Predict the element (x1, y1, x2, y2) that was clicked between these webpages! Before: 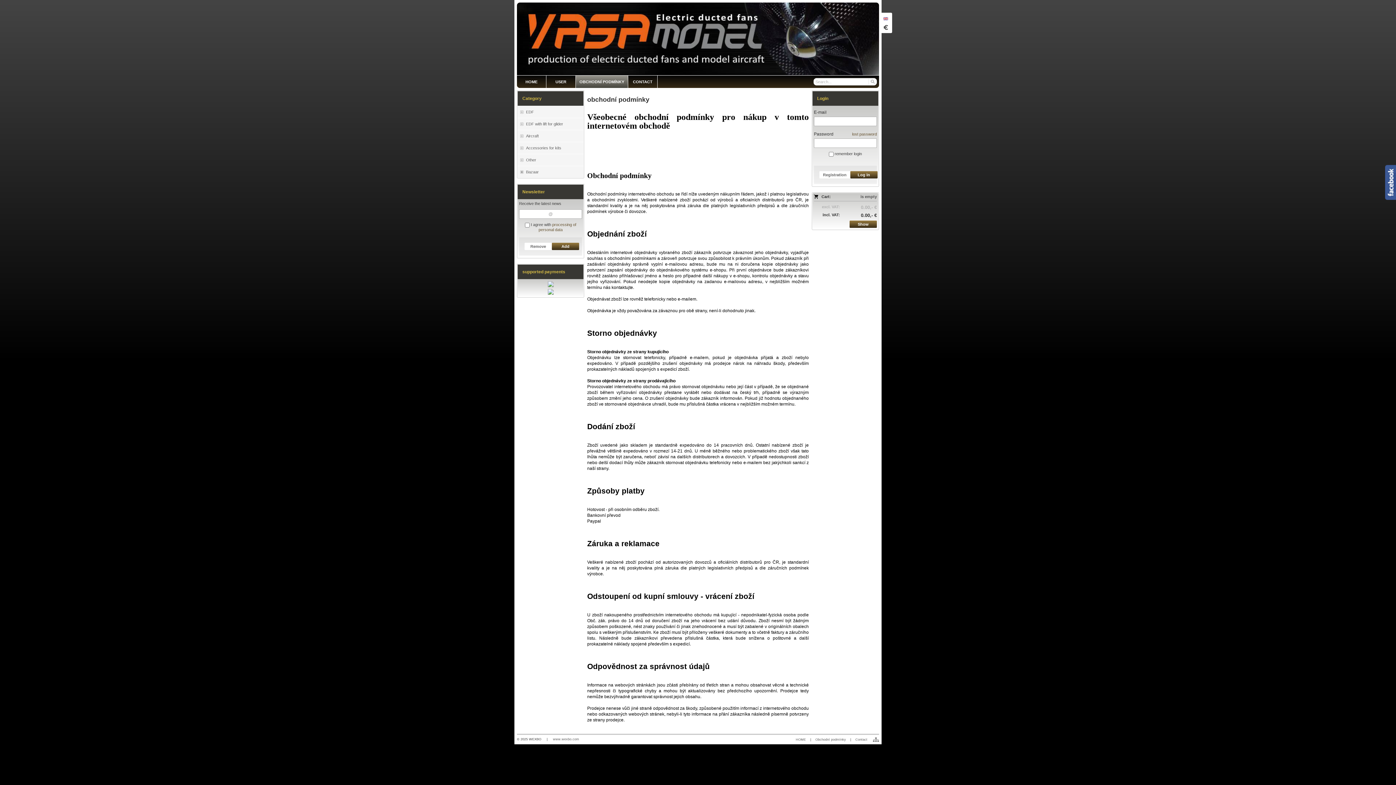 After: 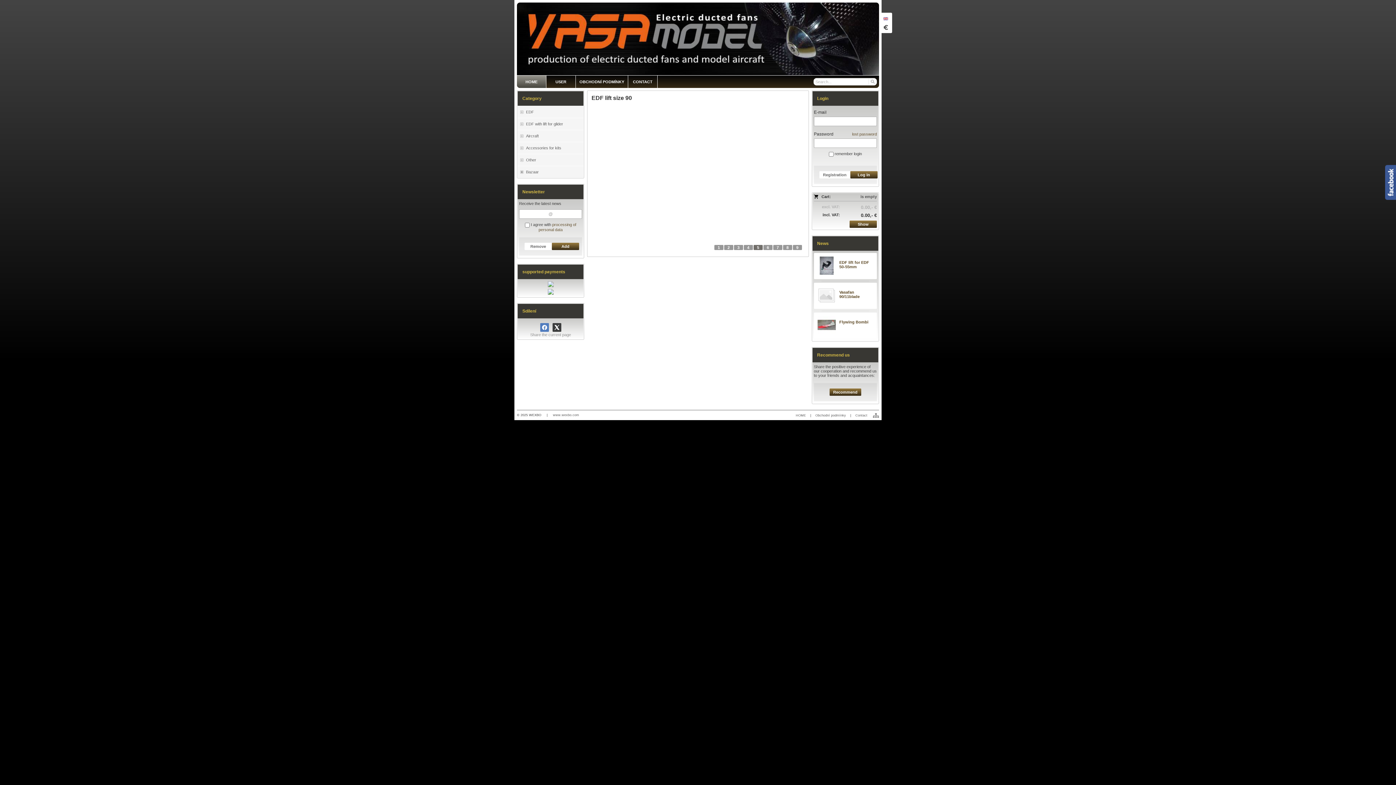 Action: label: HOME bbox: (796, 738, 806, 741)